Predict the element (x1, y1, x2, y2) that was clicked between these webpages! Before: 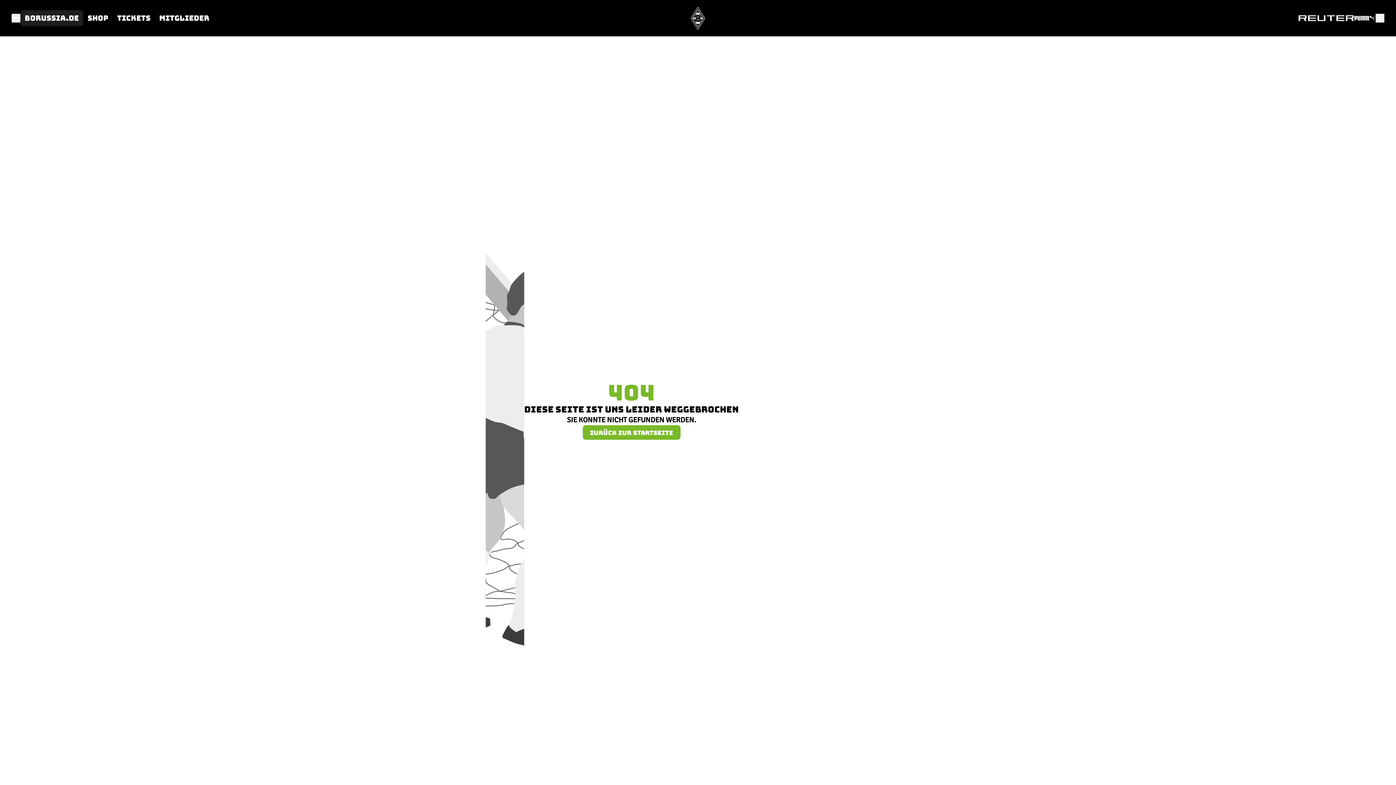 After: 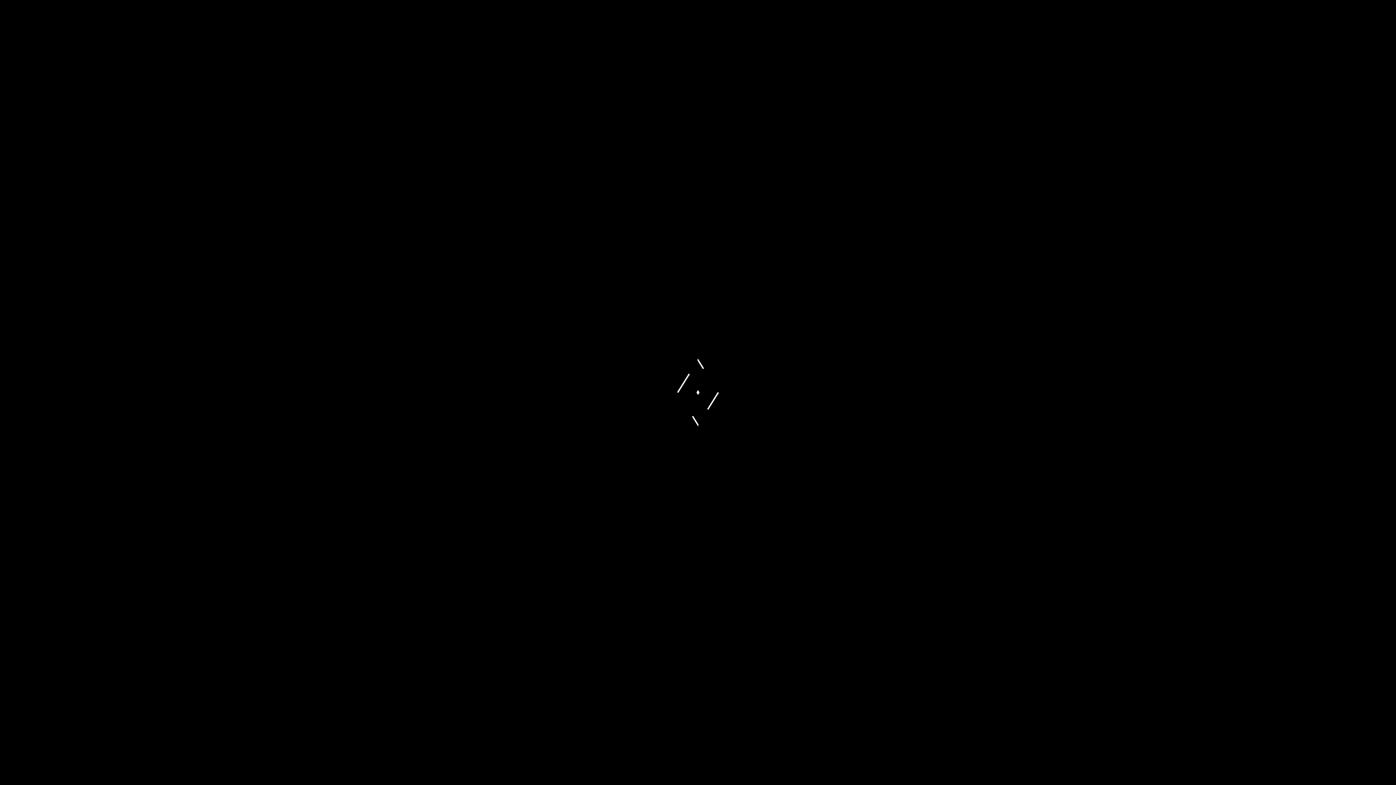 Action: bbox: (689, 6, 707, 29)